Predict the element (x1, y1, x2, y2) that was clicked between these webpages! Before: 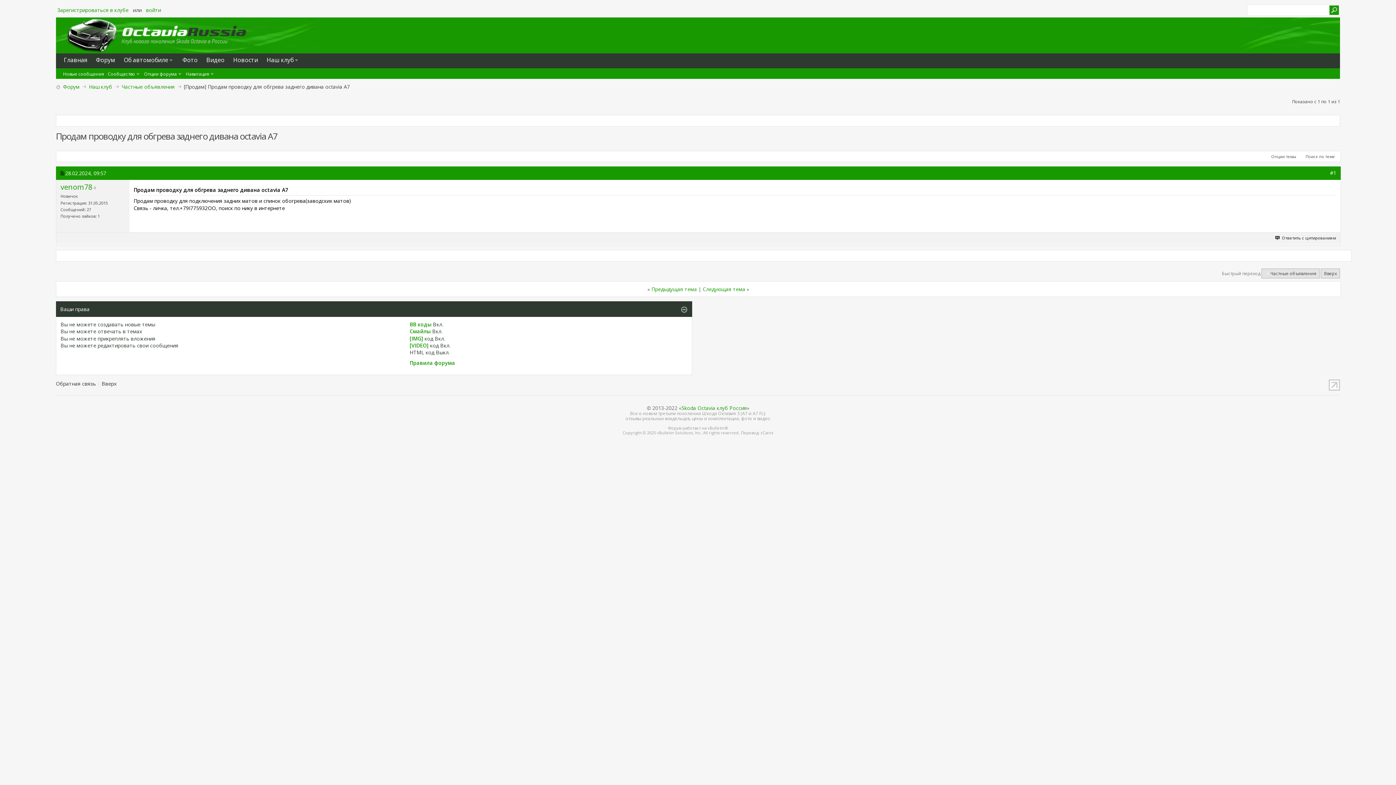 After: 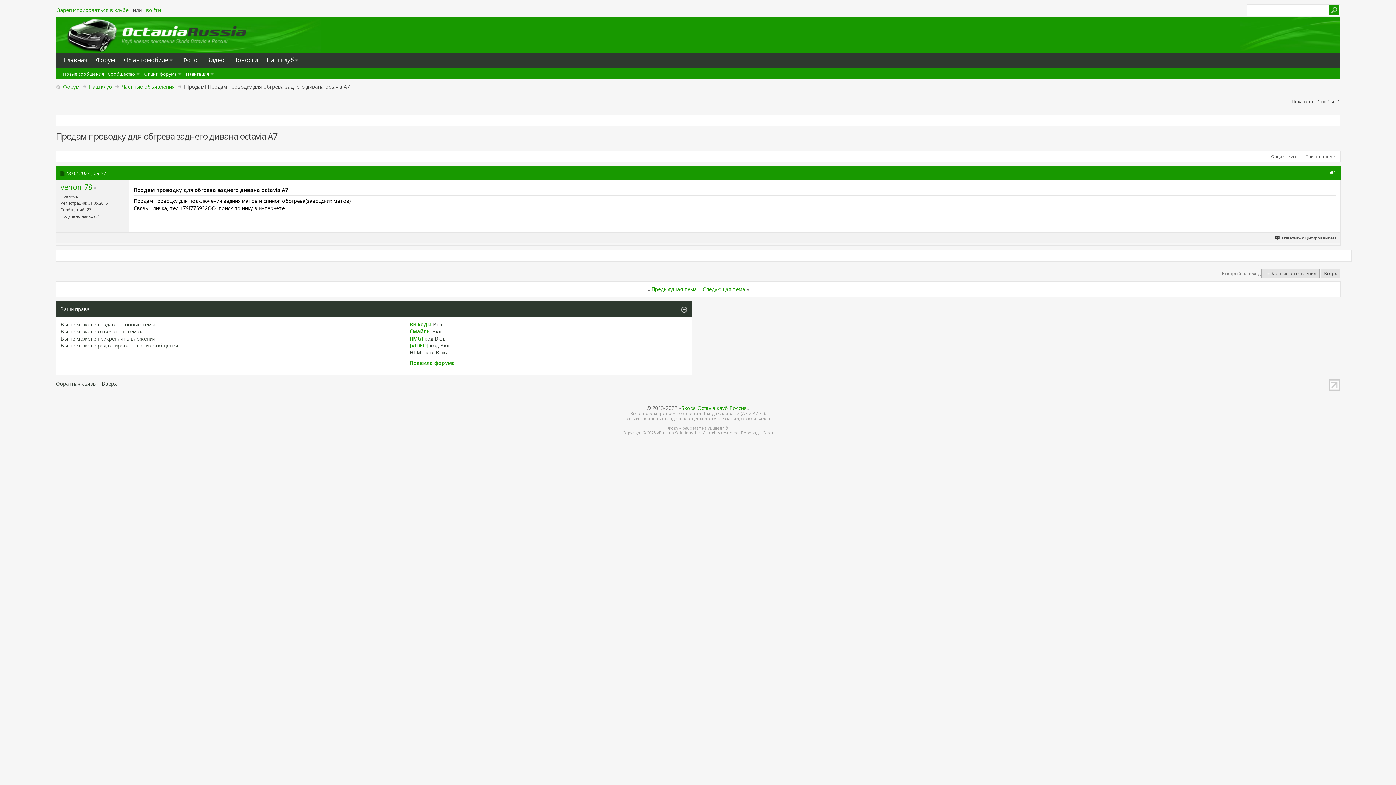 Action: label: Смайлы bbox: (409, 328, 430, 335)